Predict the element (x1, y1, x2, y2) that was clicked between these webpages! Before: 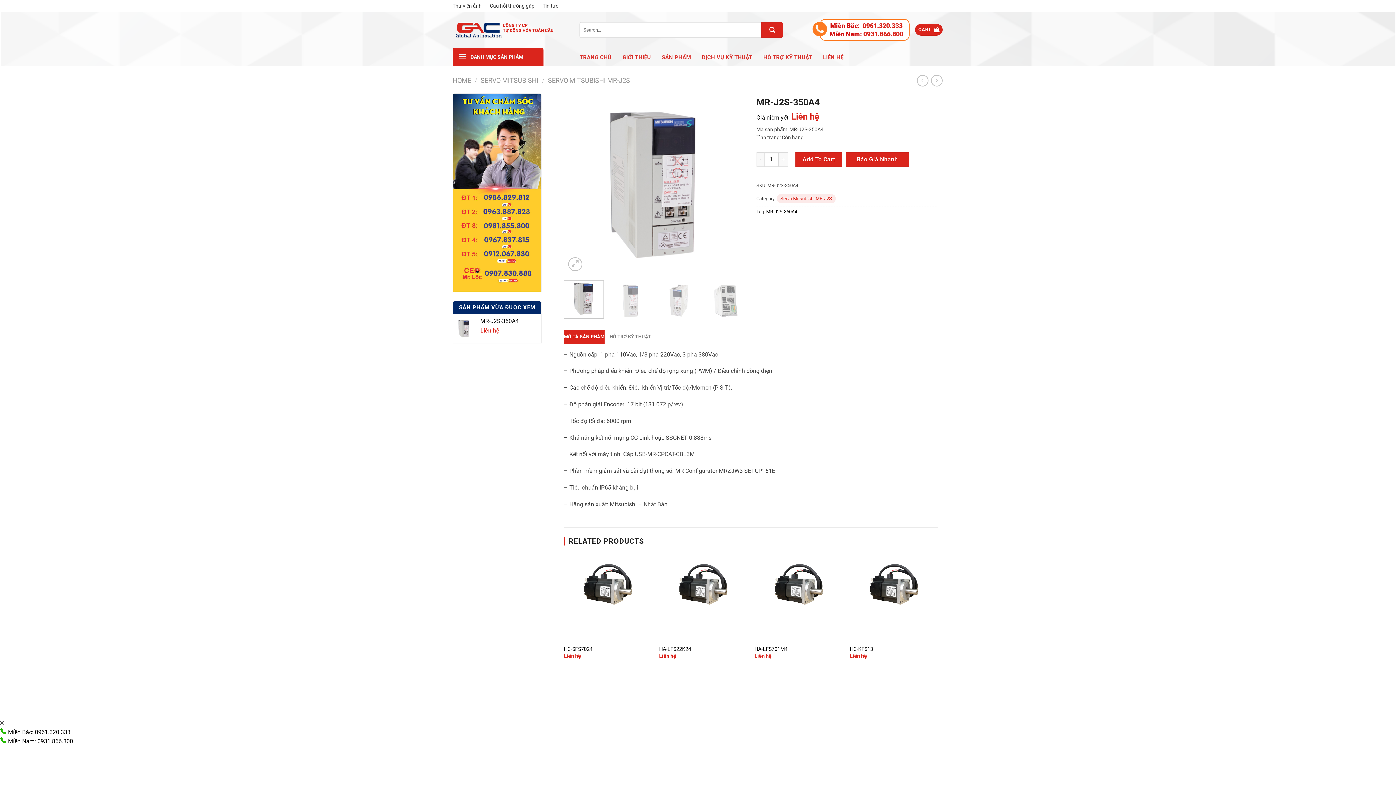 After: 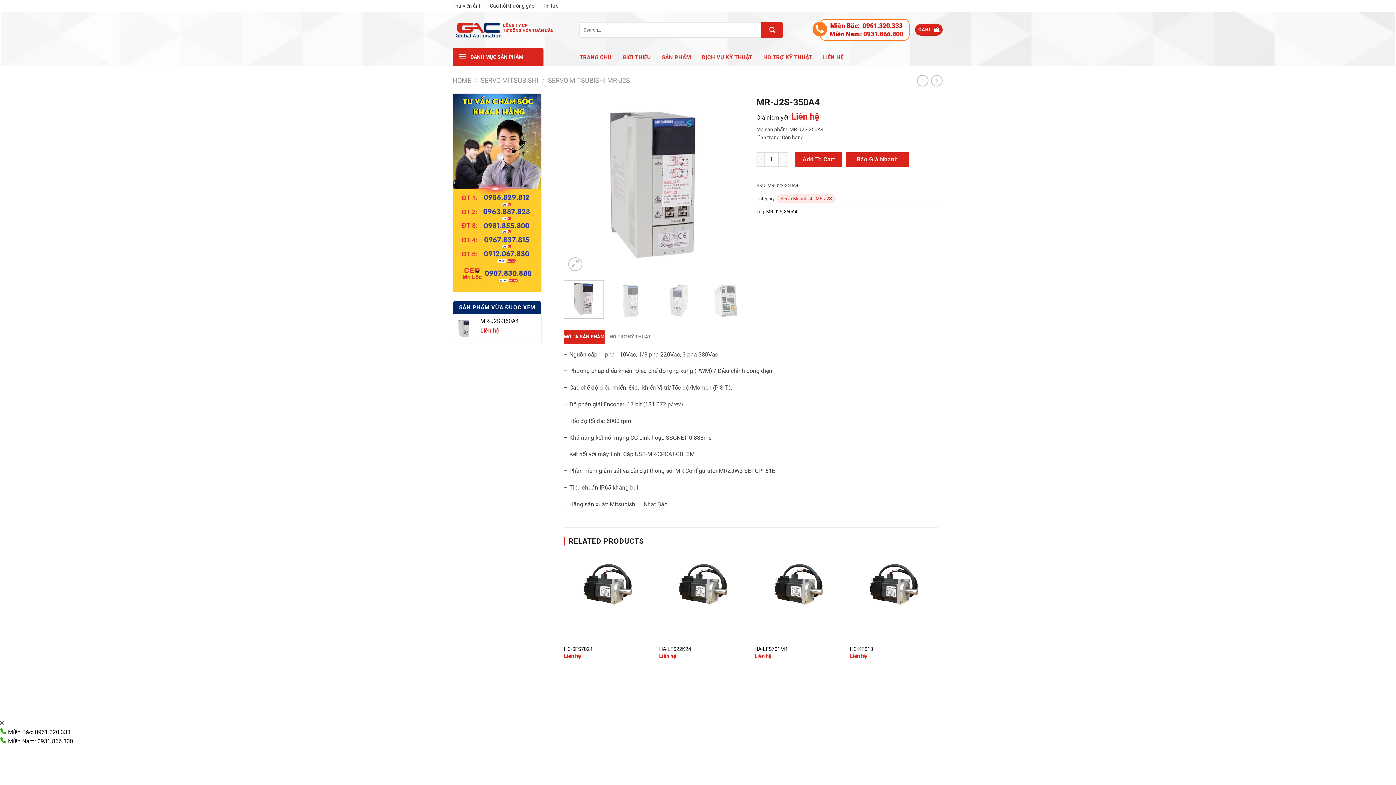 Action: bbox: (564, 329, 604, 344) label: MÔ TẢ SẢN PHẨM